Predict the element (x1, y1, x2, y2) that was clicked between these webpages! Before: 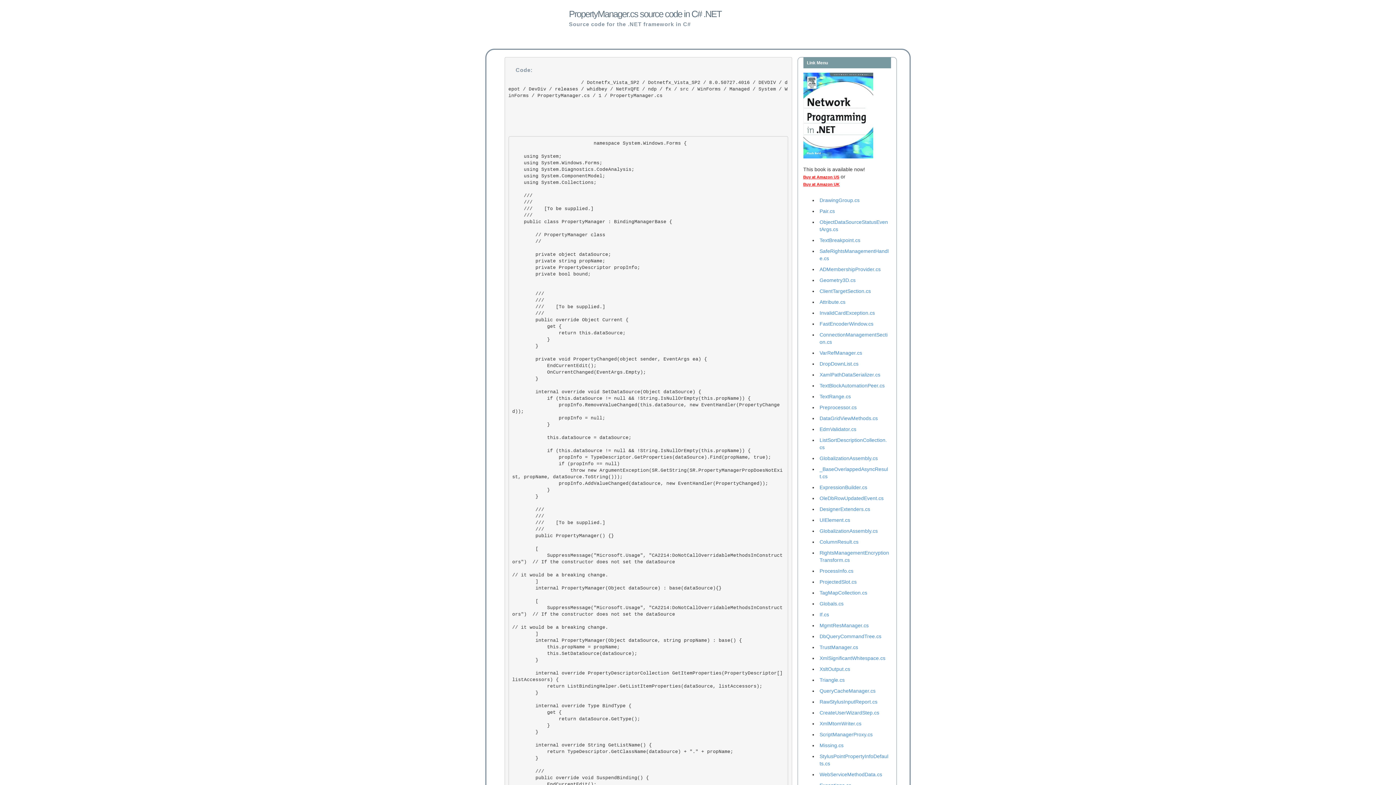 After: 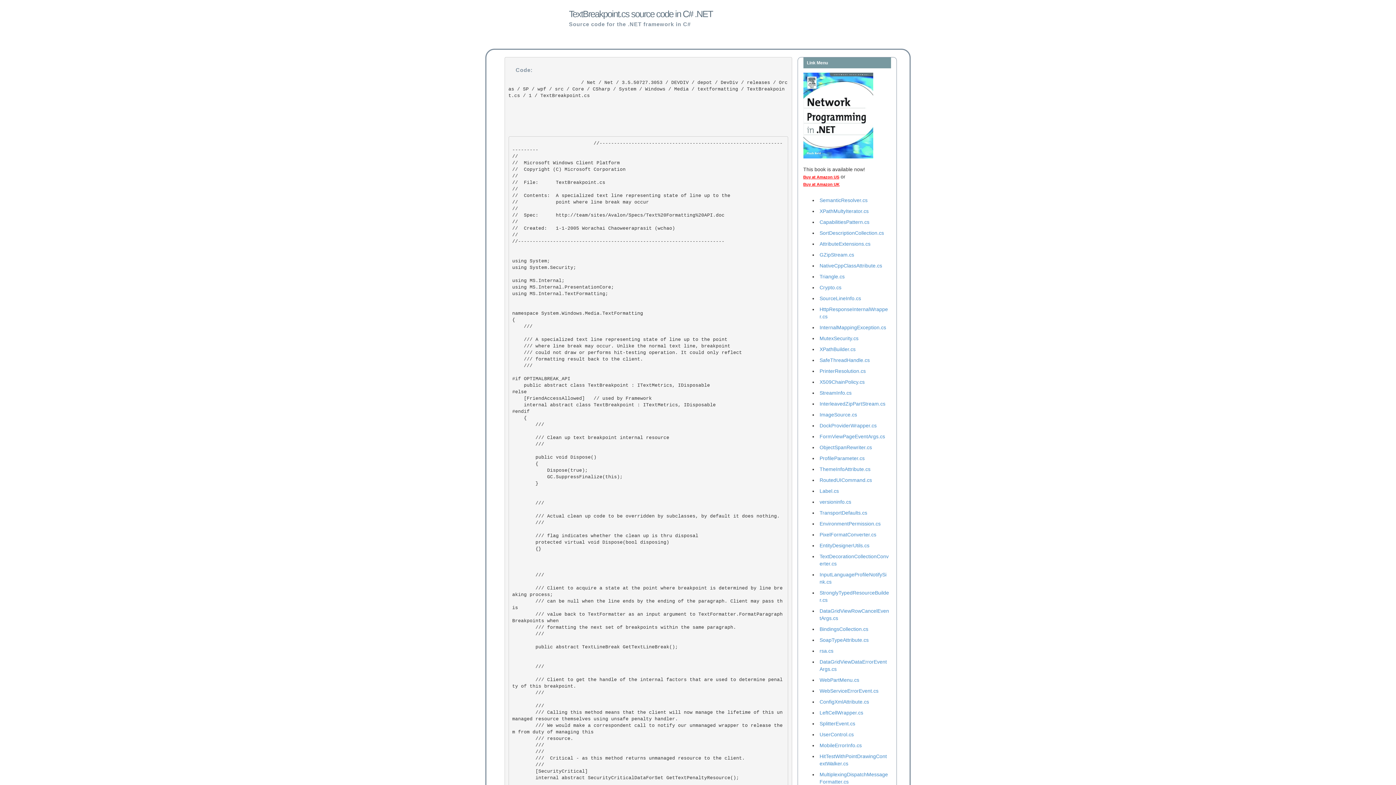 Action: bbox: (819, 237, 860, 243) label: TextBreakpoint.cs